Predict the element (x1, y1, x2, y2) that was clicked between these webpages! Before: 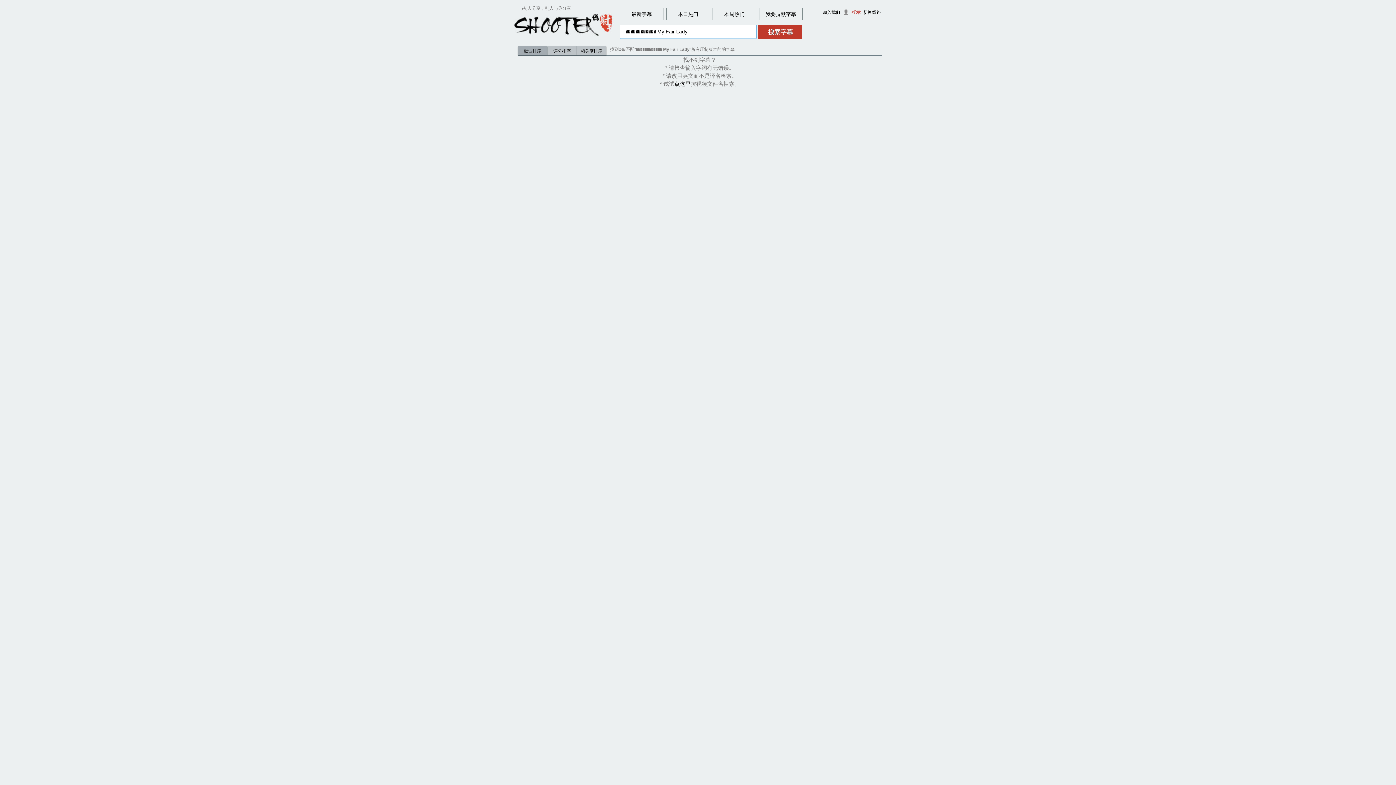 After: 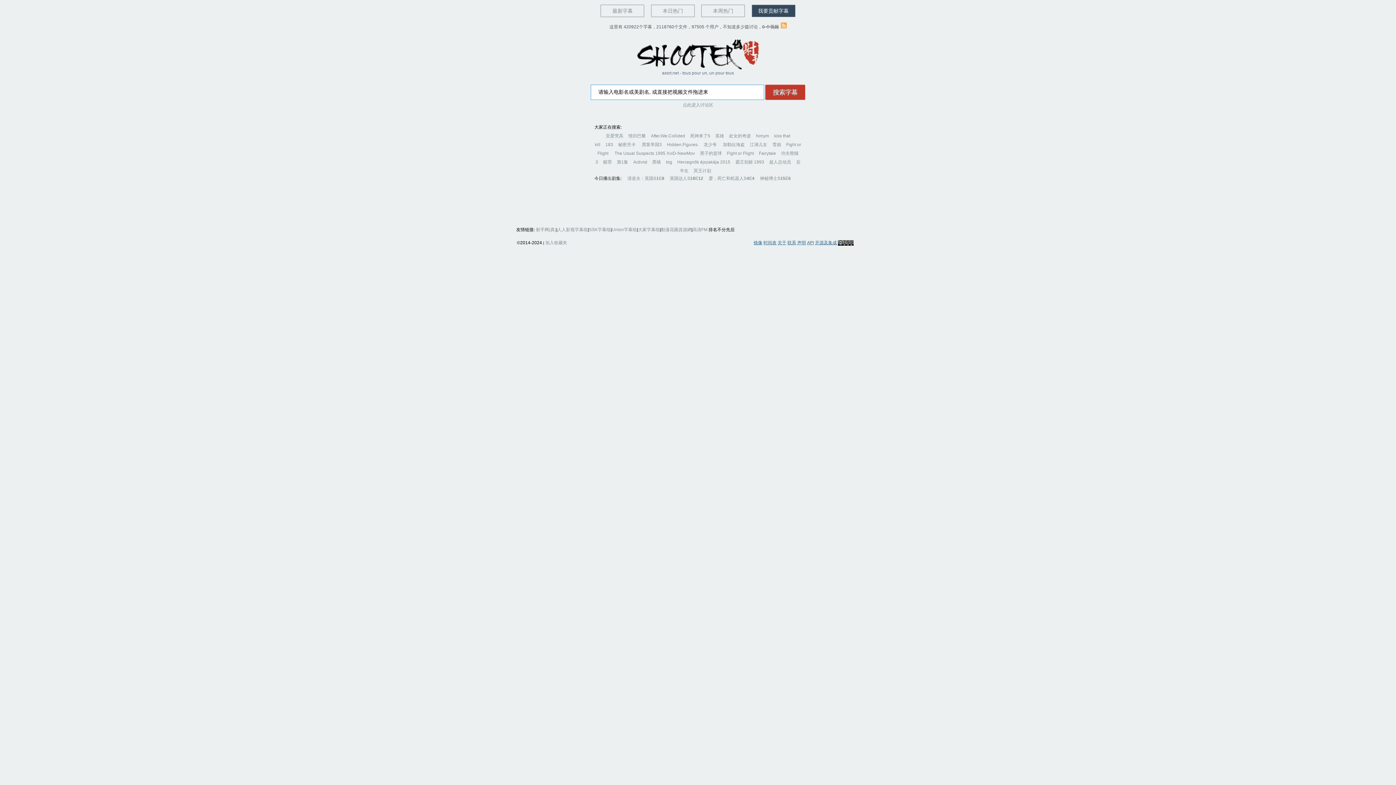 Action: bbox: (512, 12, 614, 36)